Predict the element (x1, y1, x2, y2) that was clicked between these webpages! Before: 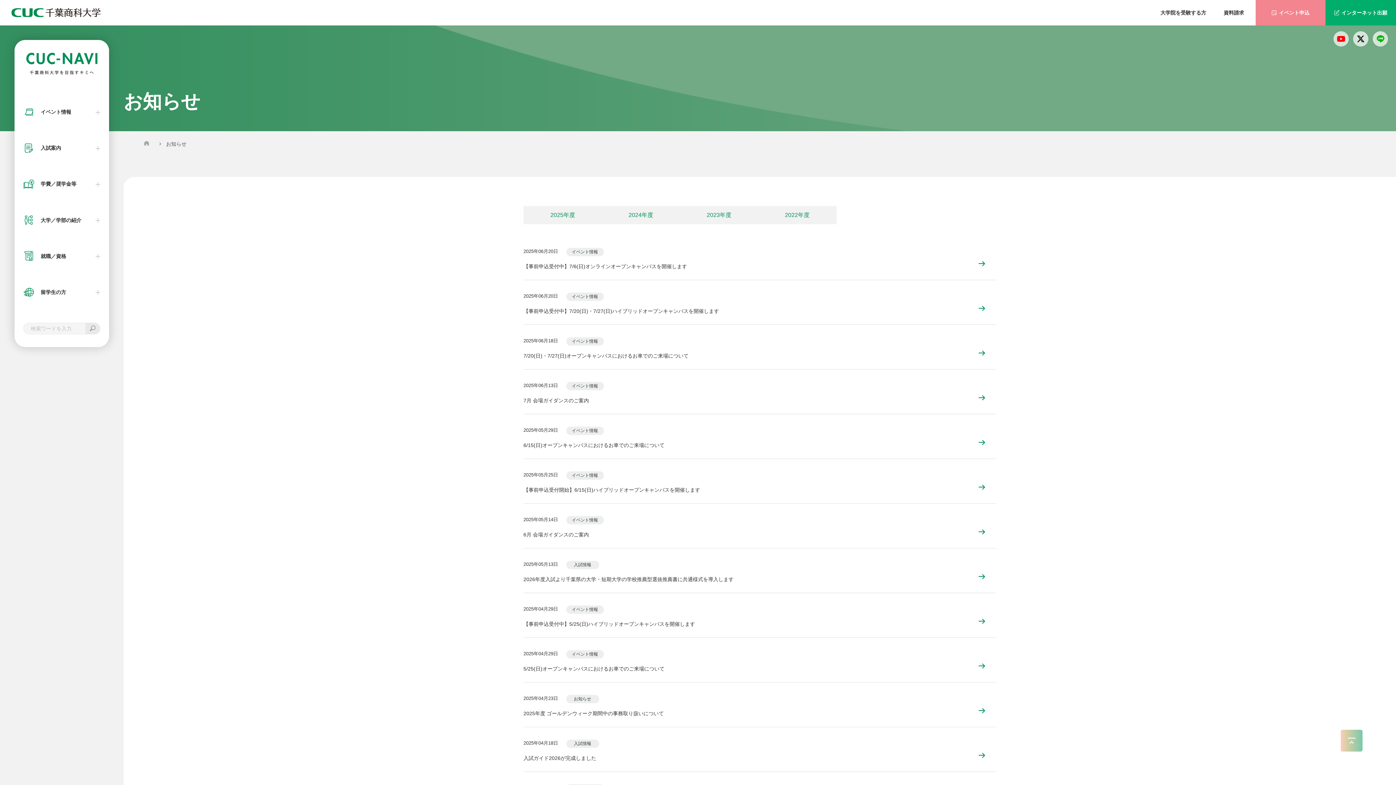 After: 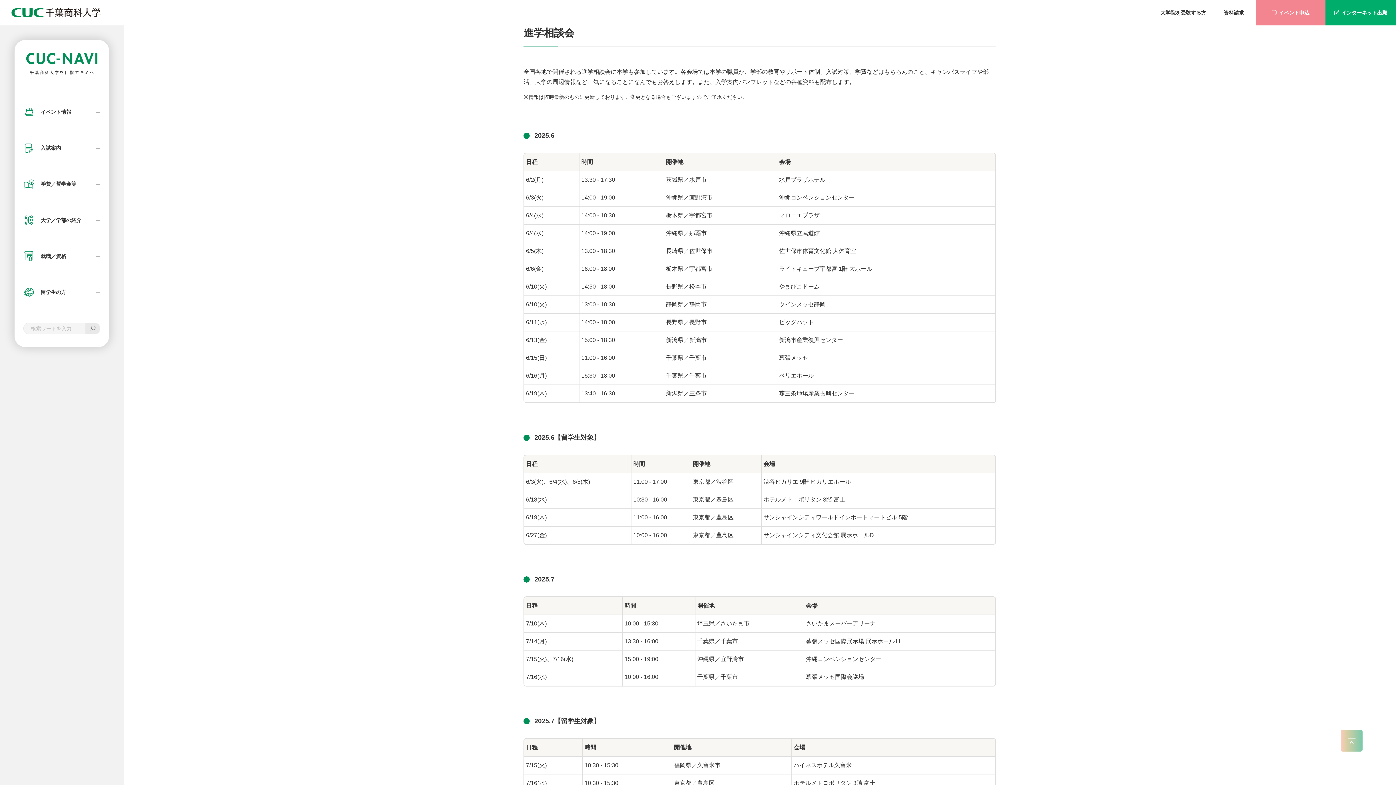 Action: label: 2025年06月13日
イベント情報
7月 会場ガイダンスのご案内 bbox: (523, 381, 996, 414)